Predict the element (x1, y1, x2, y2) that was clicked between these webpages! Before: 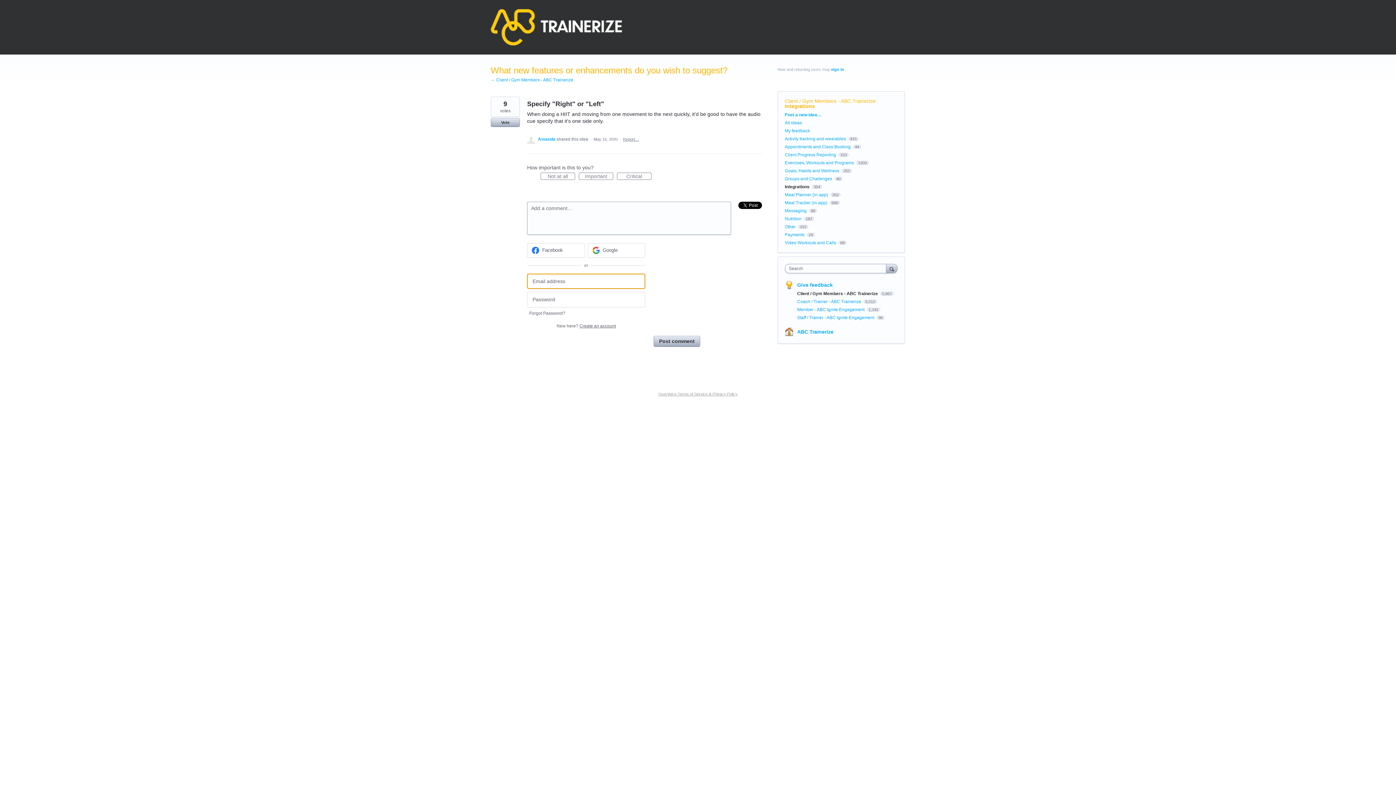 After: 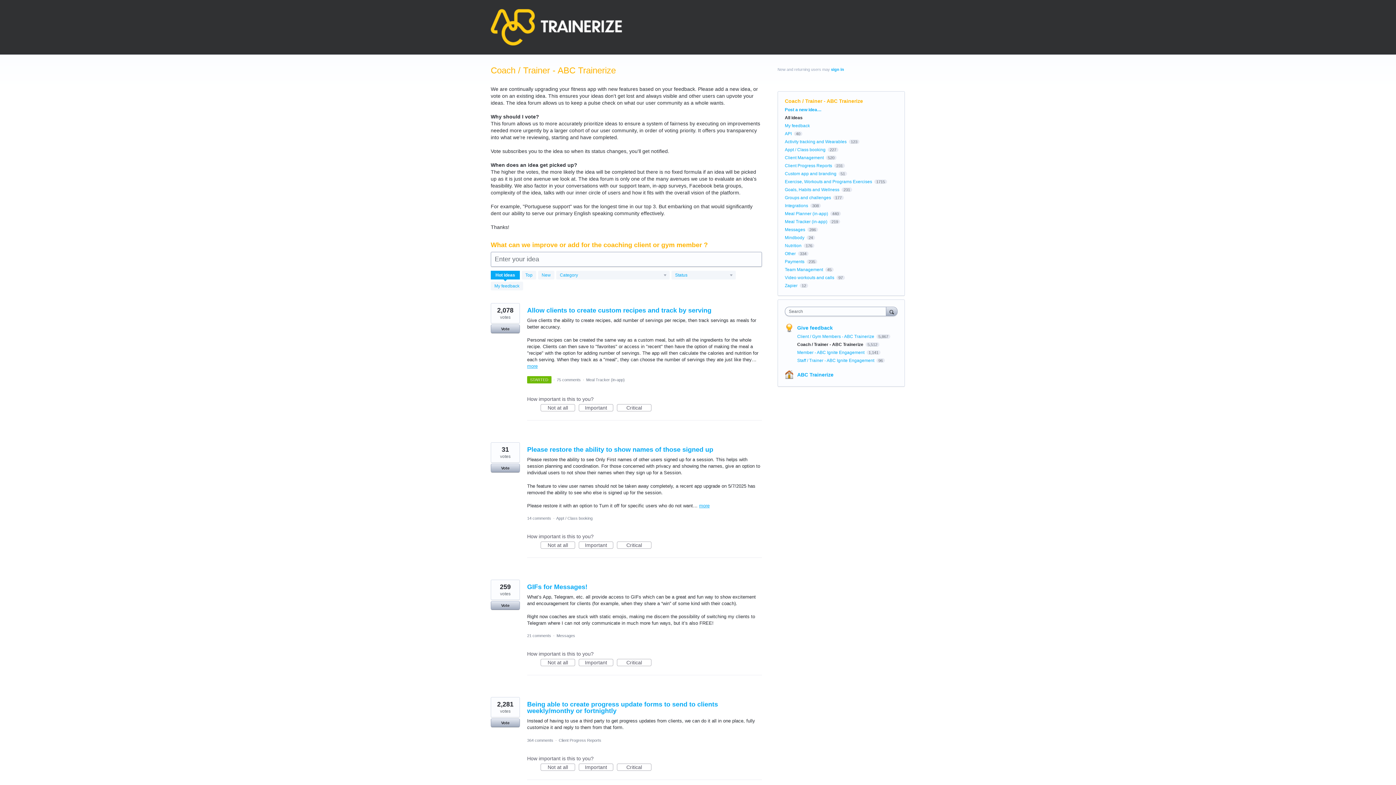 Action: bbox: (797, 282, 833, 288) label: Give feedback